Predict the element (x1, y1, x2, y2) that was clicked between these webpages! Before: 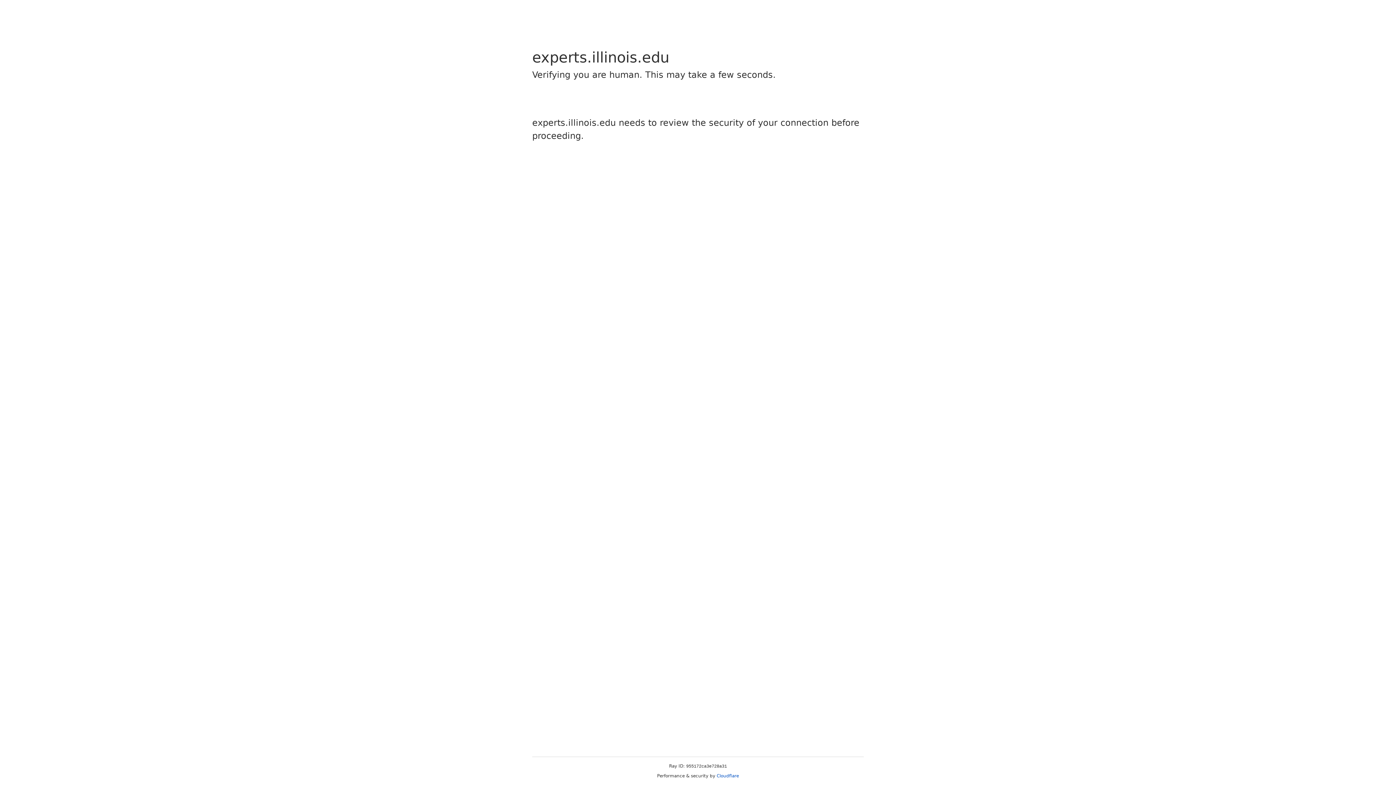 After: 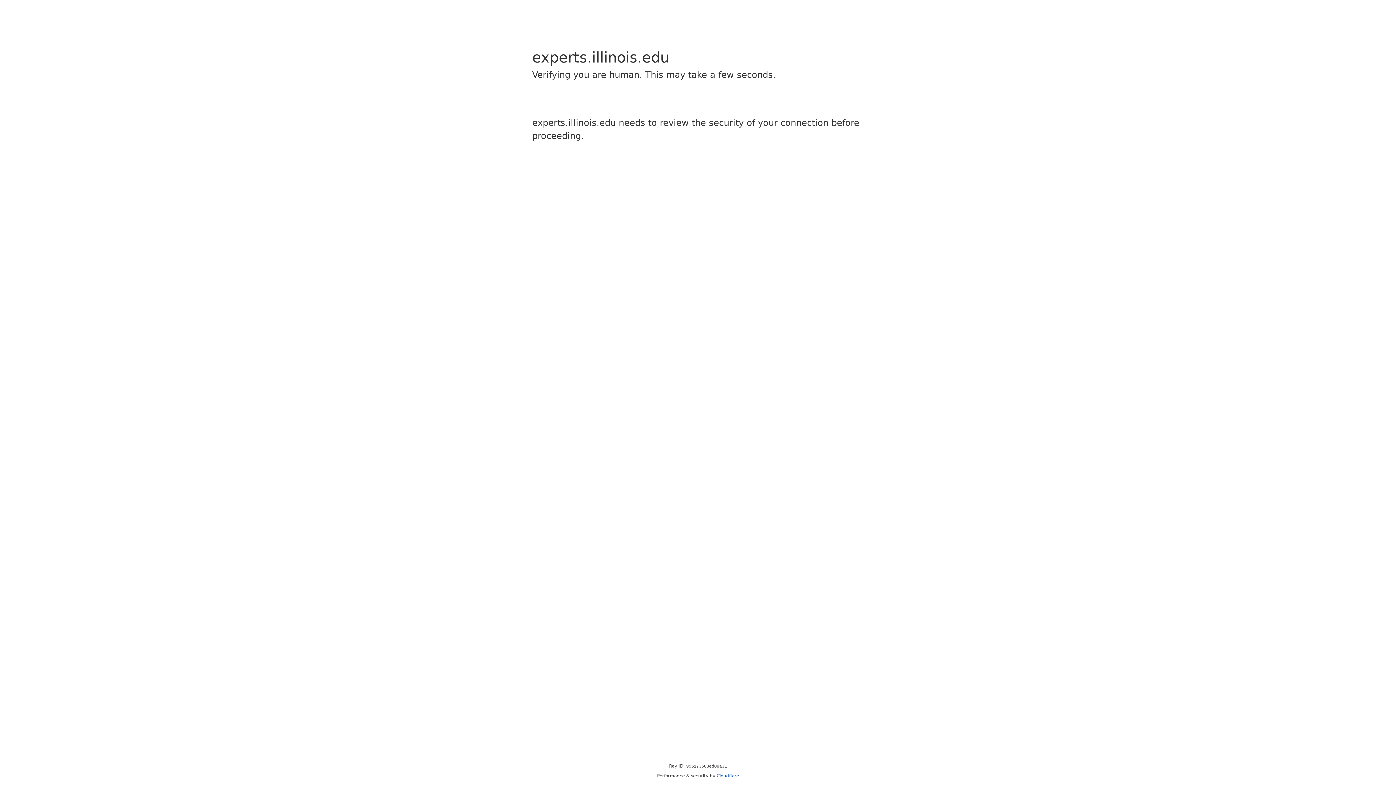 Action: label: Cloudflare bbox: (716, 773, 739, 778)